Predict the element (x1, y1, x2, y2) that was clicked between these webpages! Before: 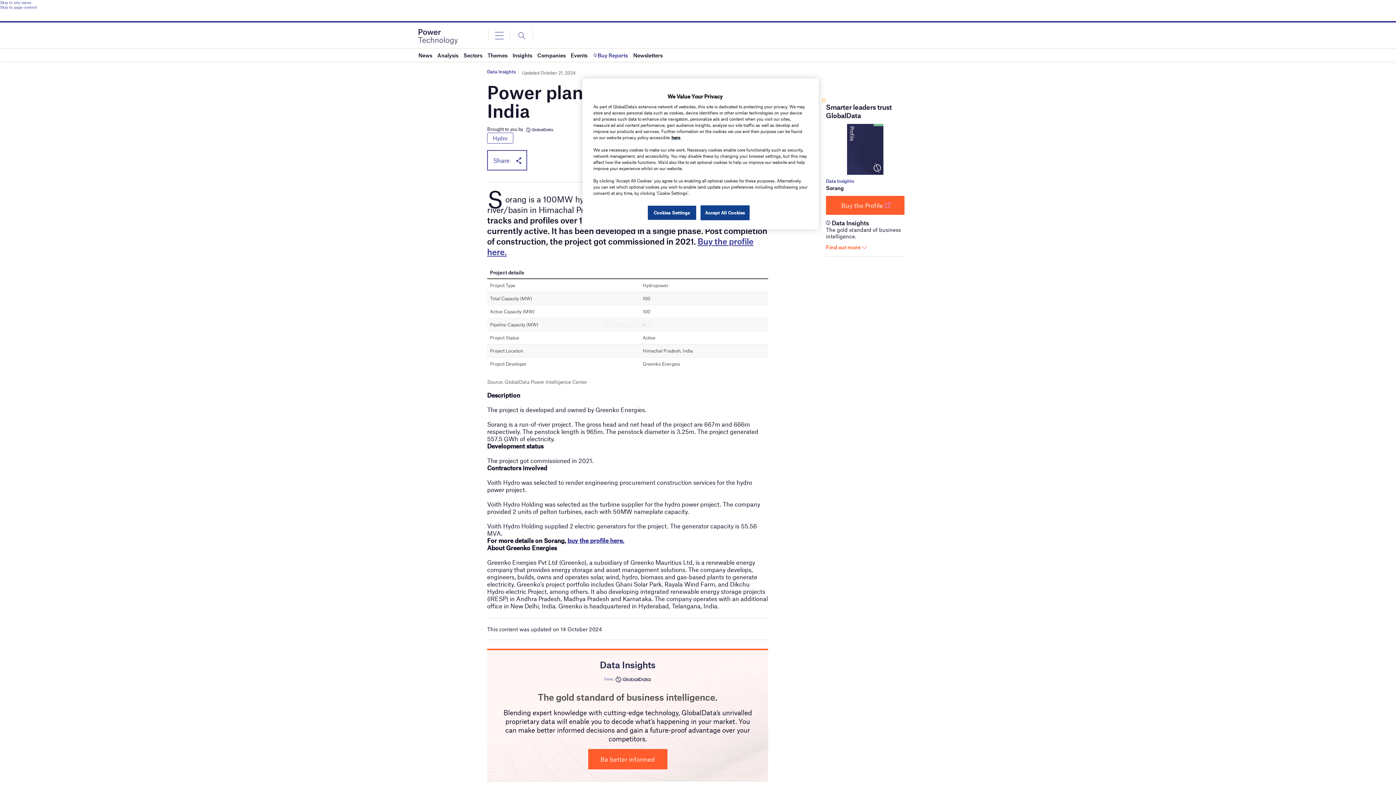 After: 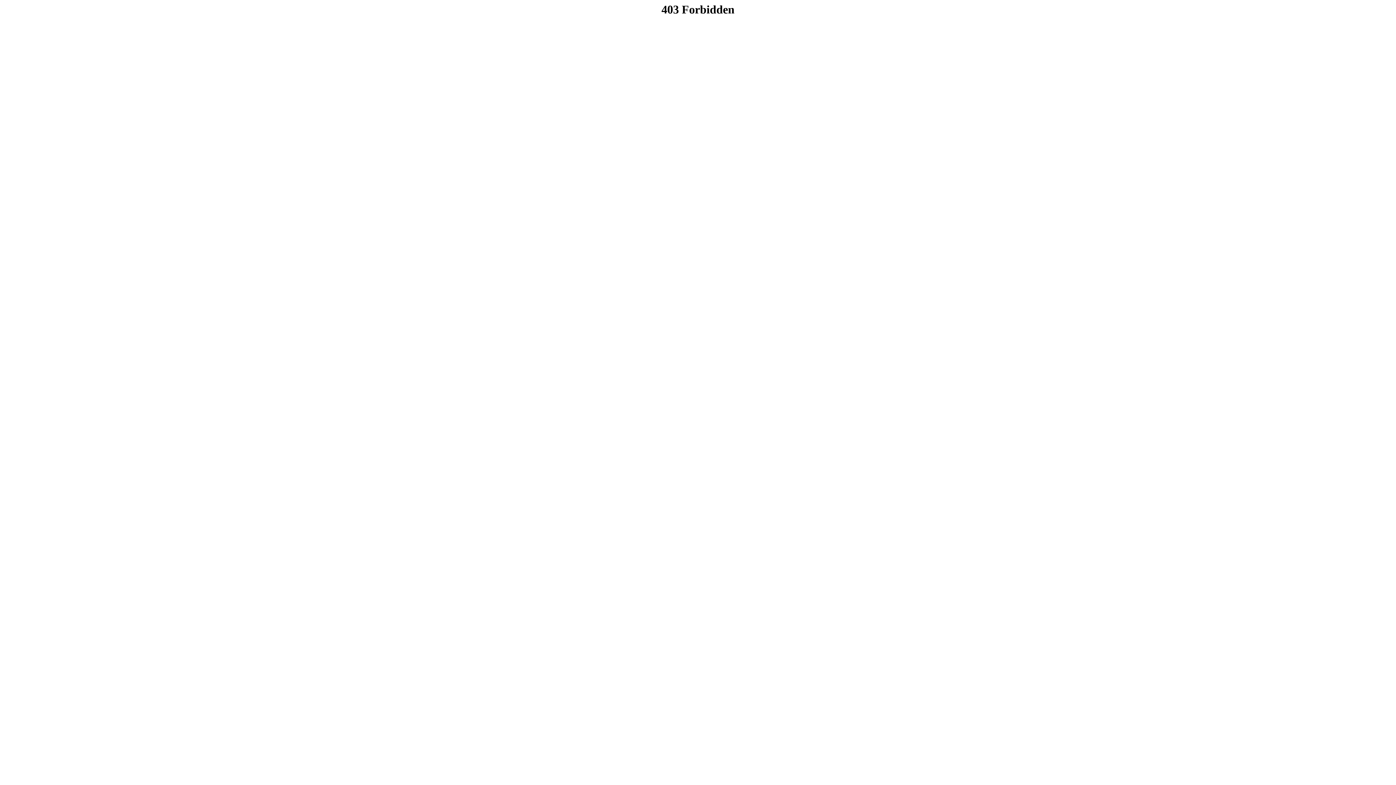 Action: label: here bbox: (671, 134, 680, 140)